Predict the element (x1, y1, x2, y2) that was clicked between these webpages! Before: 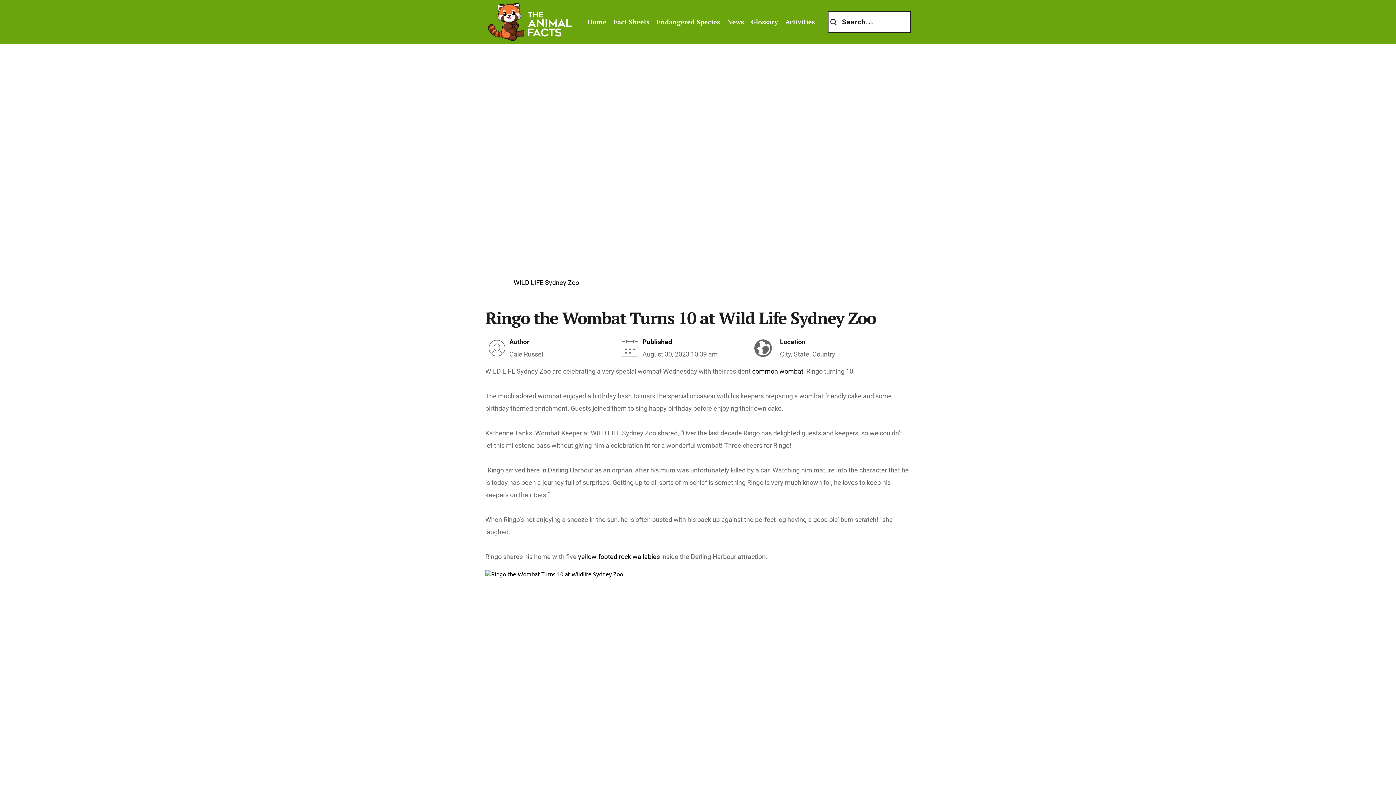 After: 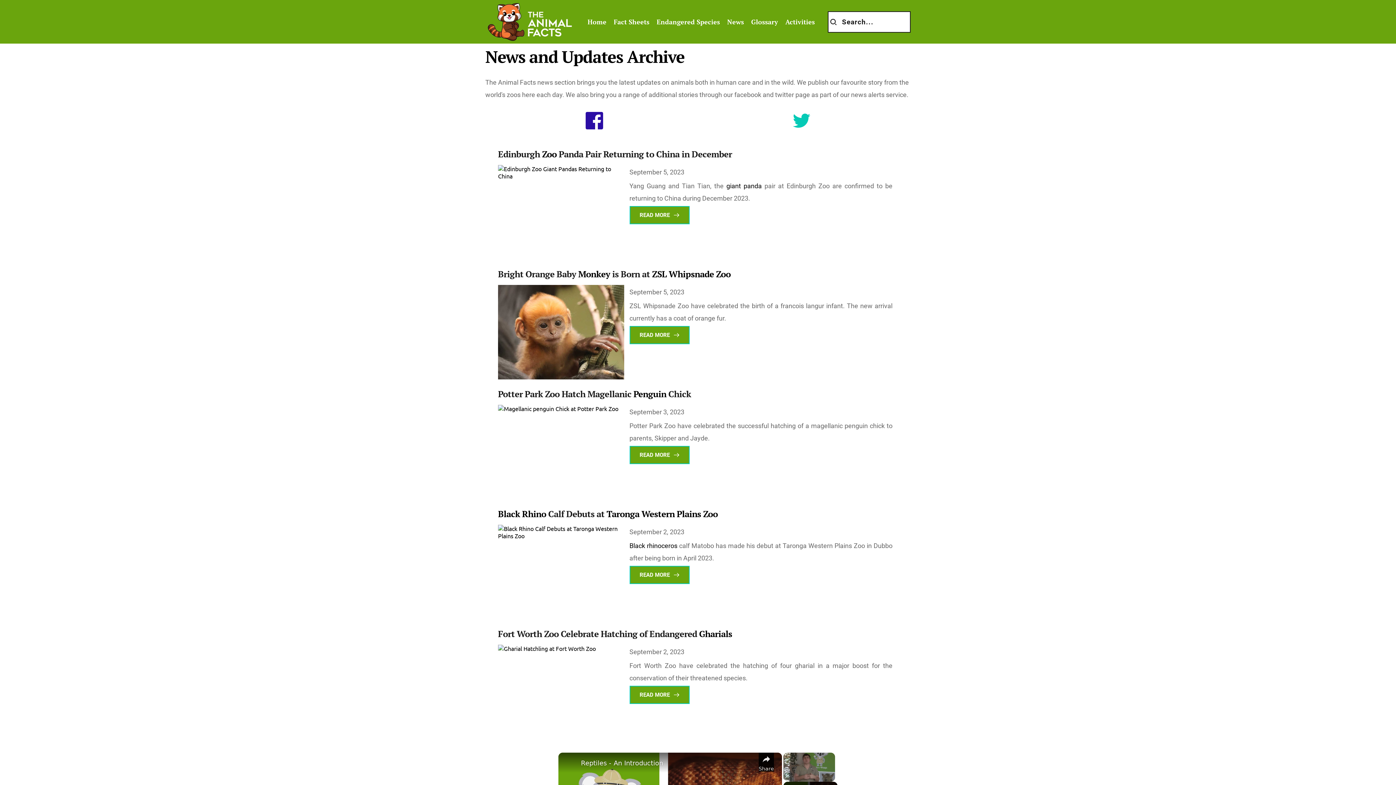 Action: label: News bbox: (725, 16, 745, 26)